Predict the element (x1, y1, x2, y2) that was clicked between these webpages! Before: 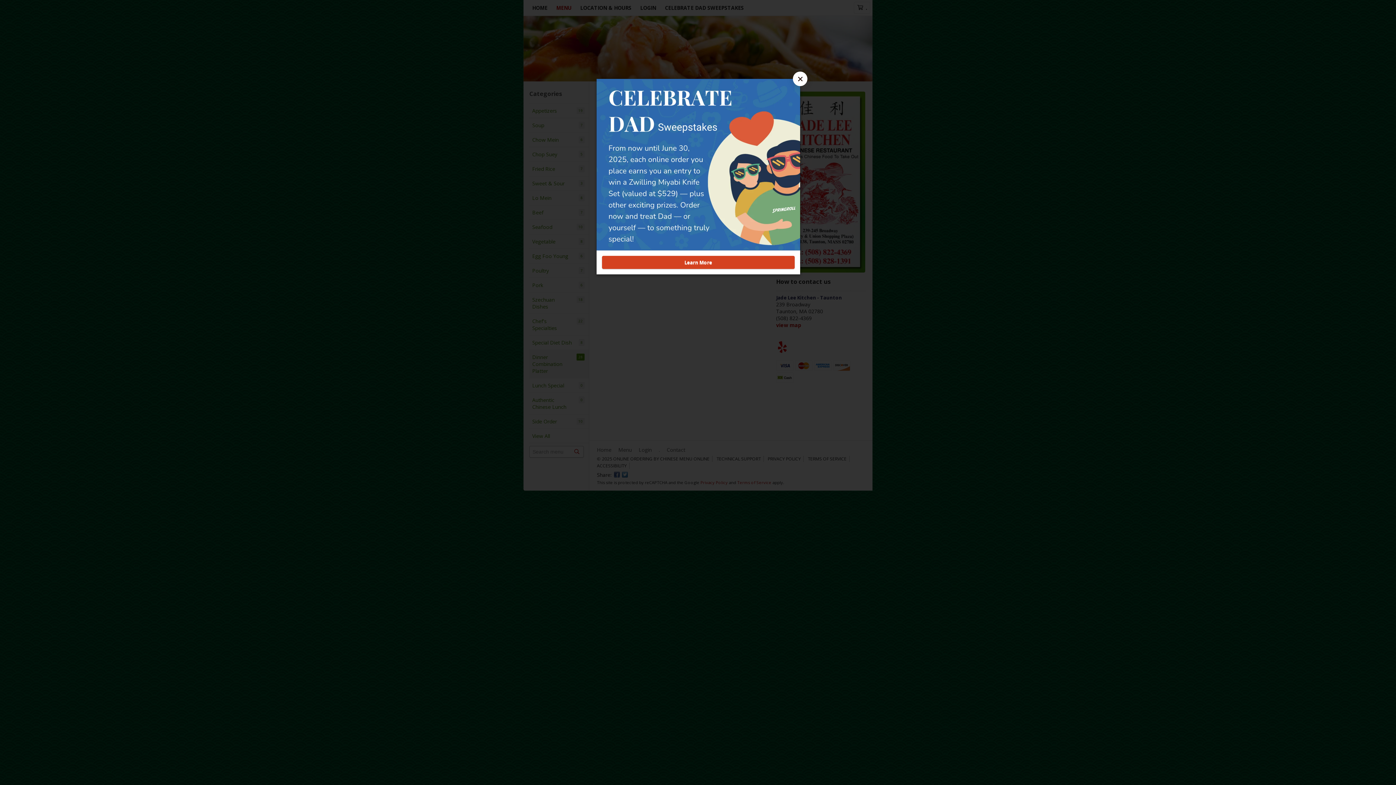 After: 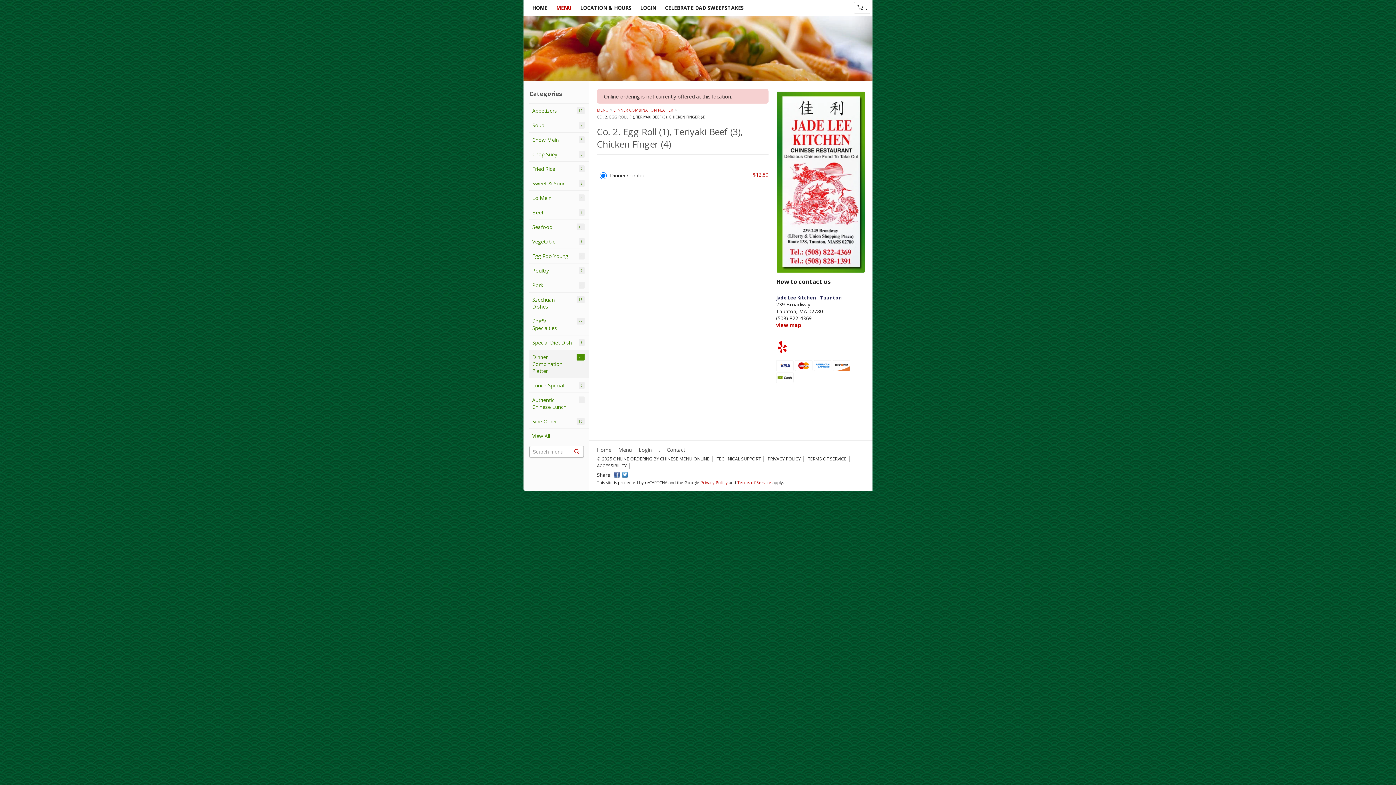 Action: bbox: (793, 71, 807, 86) label: Close